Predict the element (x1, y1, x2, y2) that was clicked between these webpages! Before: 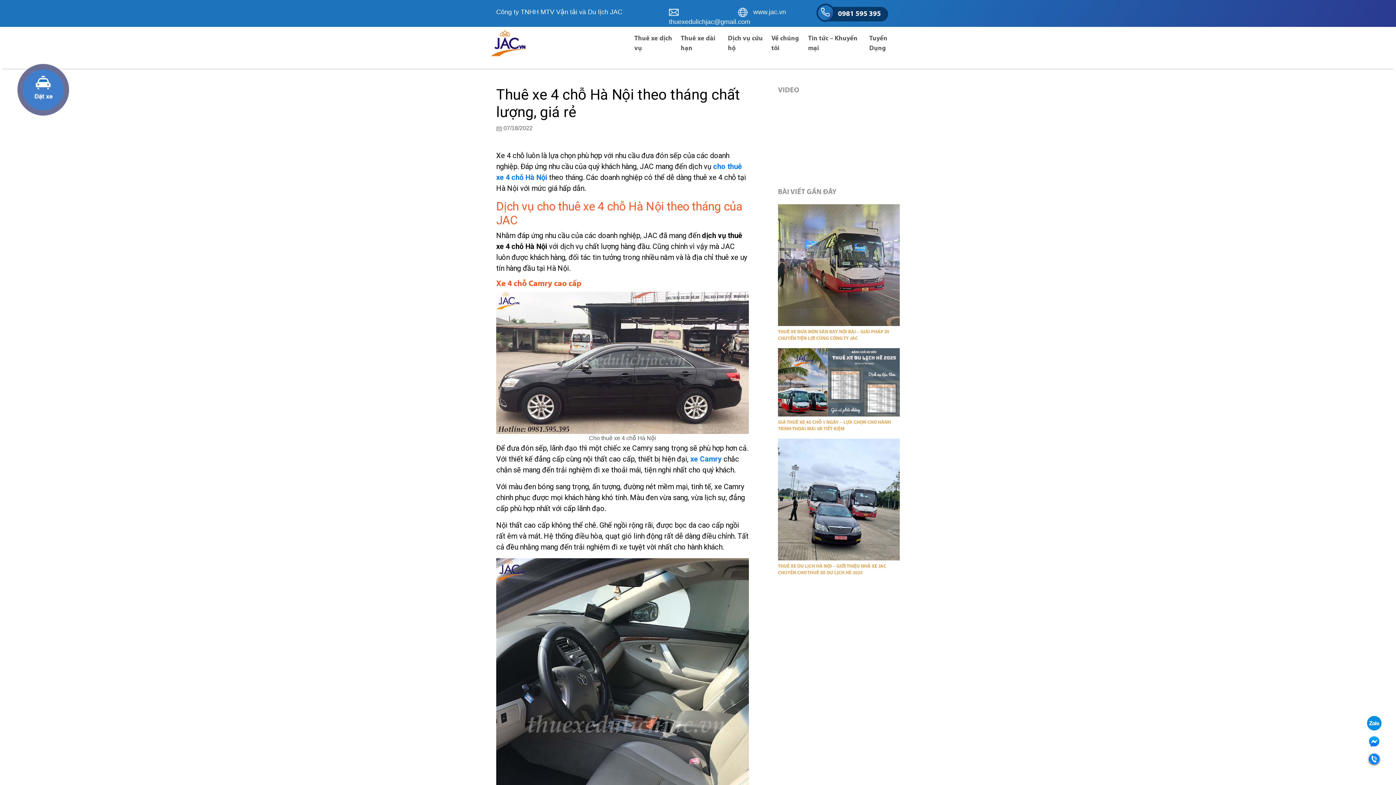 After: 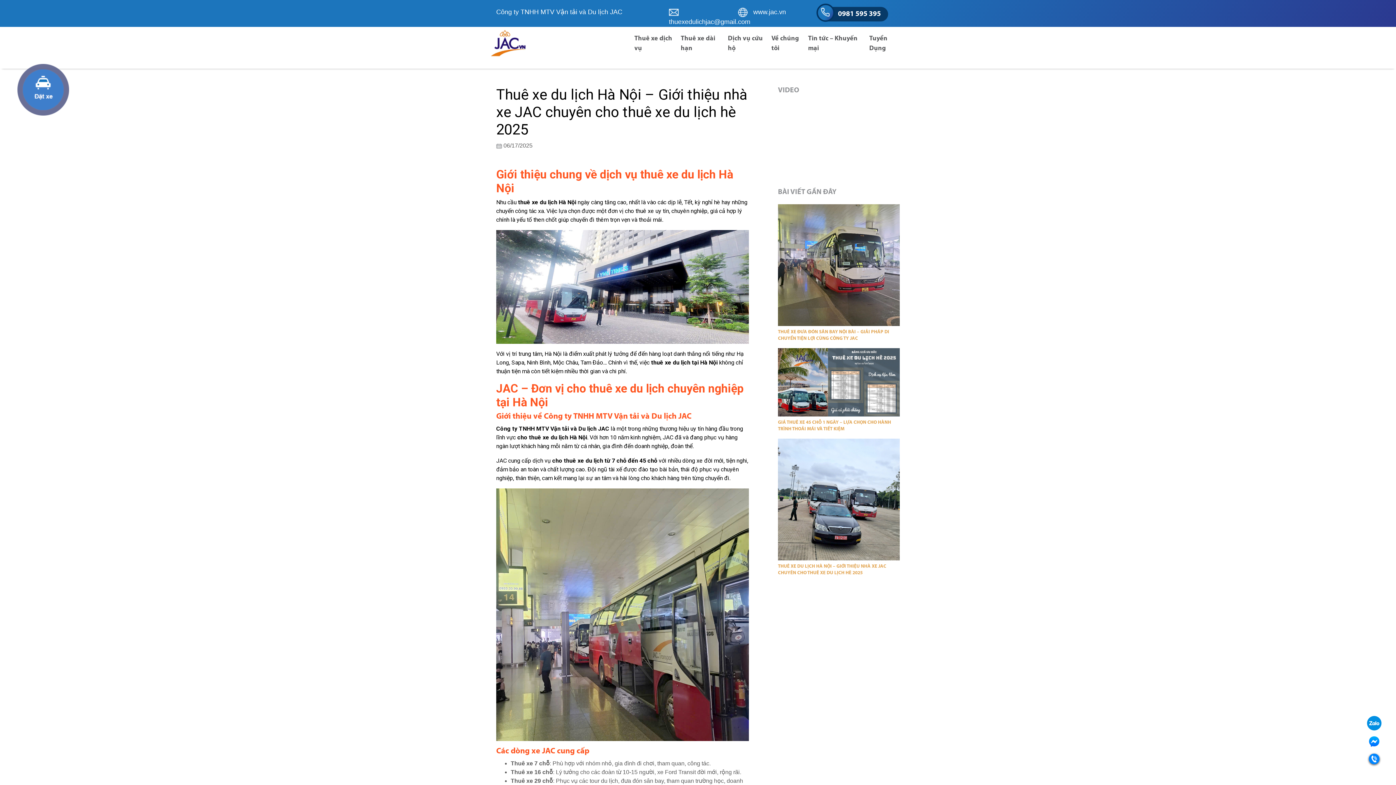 Action: label: THUÊ XE DU LỊCH HÀ NỘI – GIỚI THIỆU NHÀ XE JAC CHUYÊN CHO THUÊ XE DU LỊCH HÈ 2025 bbox: (778, 439, 900, 575)